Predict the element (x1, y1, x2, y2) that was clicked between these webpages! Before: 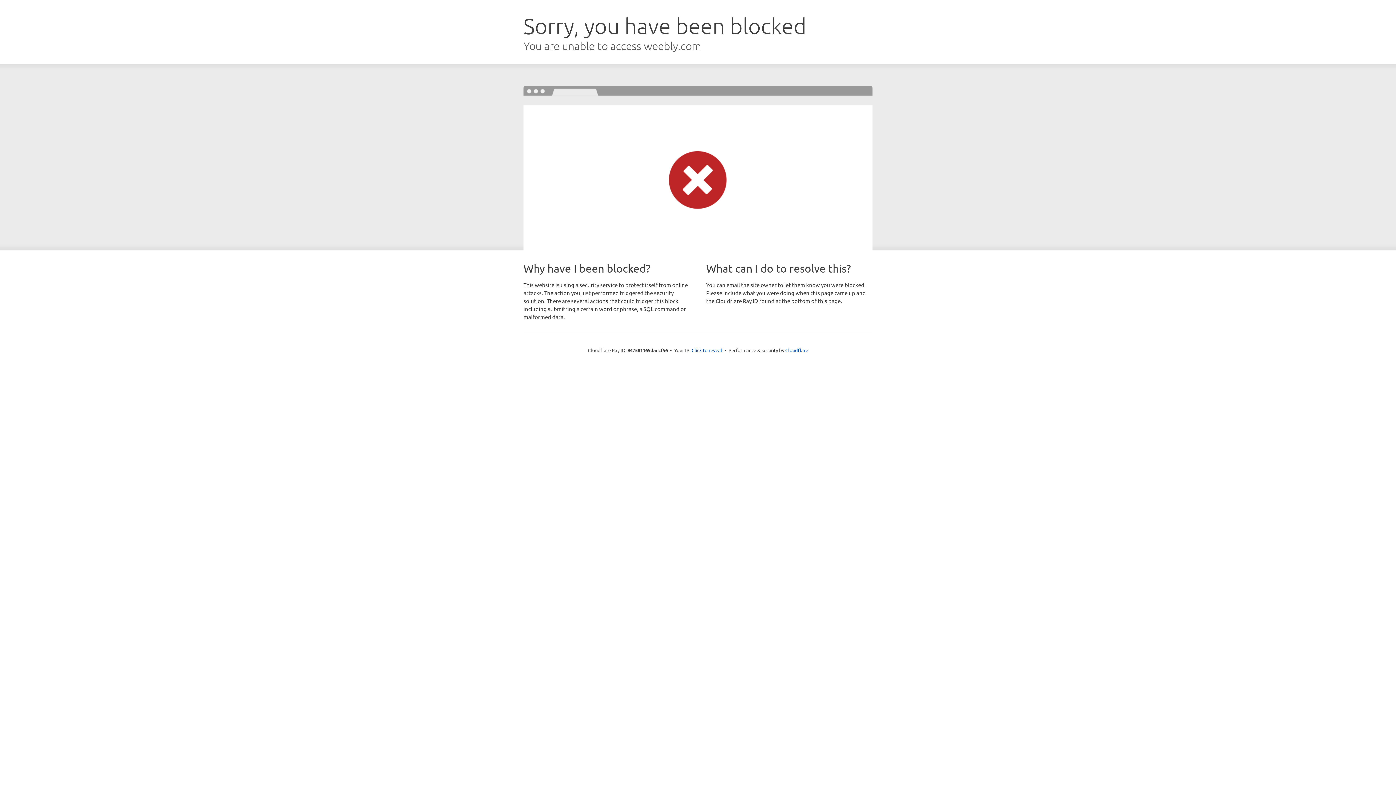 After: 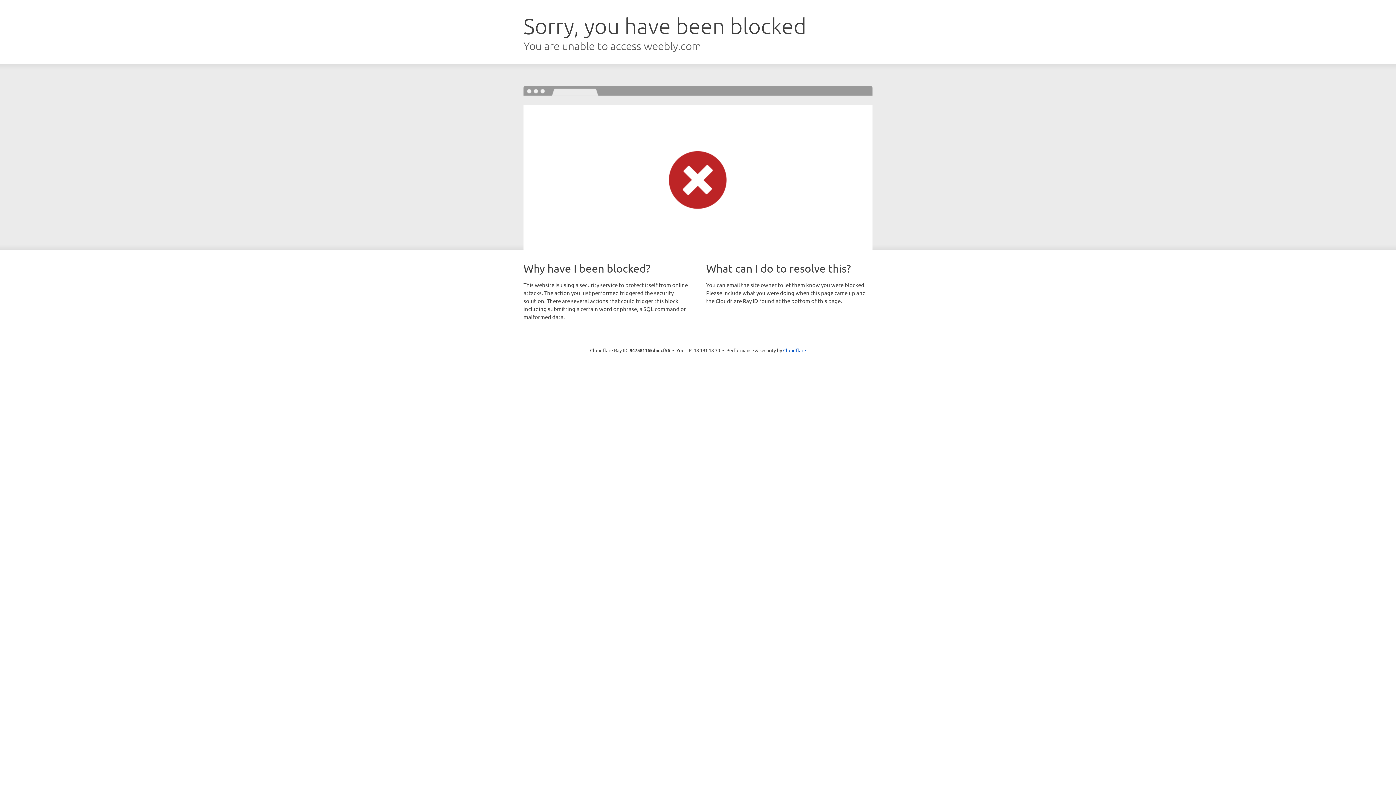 Action: label: Click to reveal bbox: (691, 346, 722, 353)